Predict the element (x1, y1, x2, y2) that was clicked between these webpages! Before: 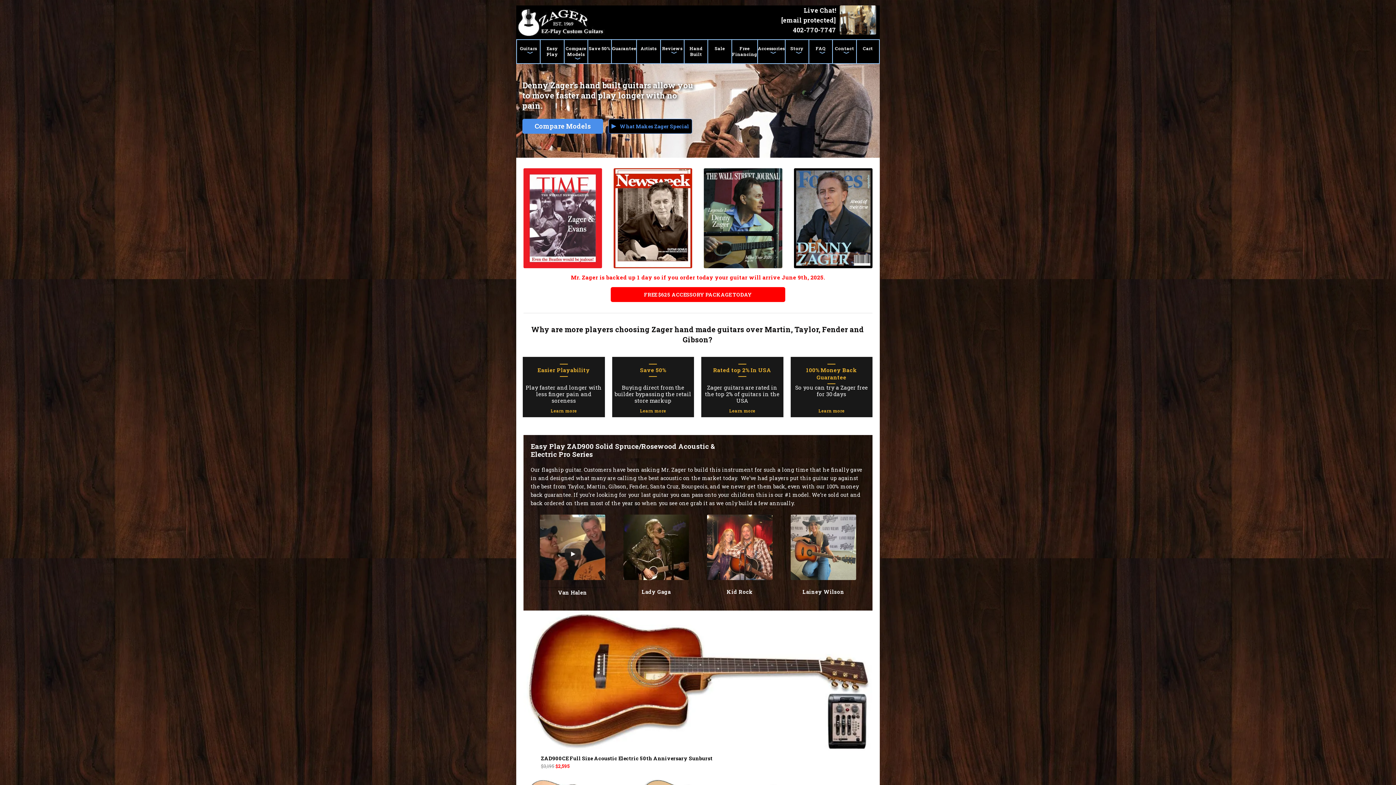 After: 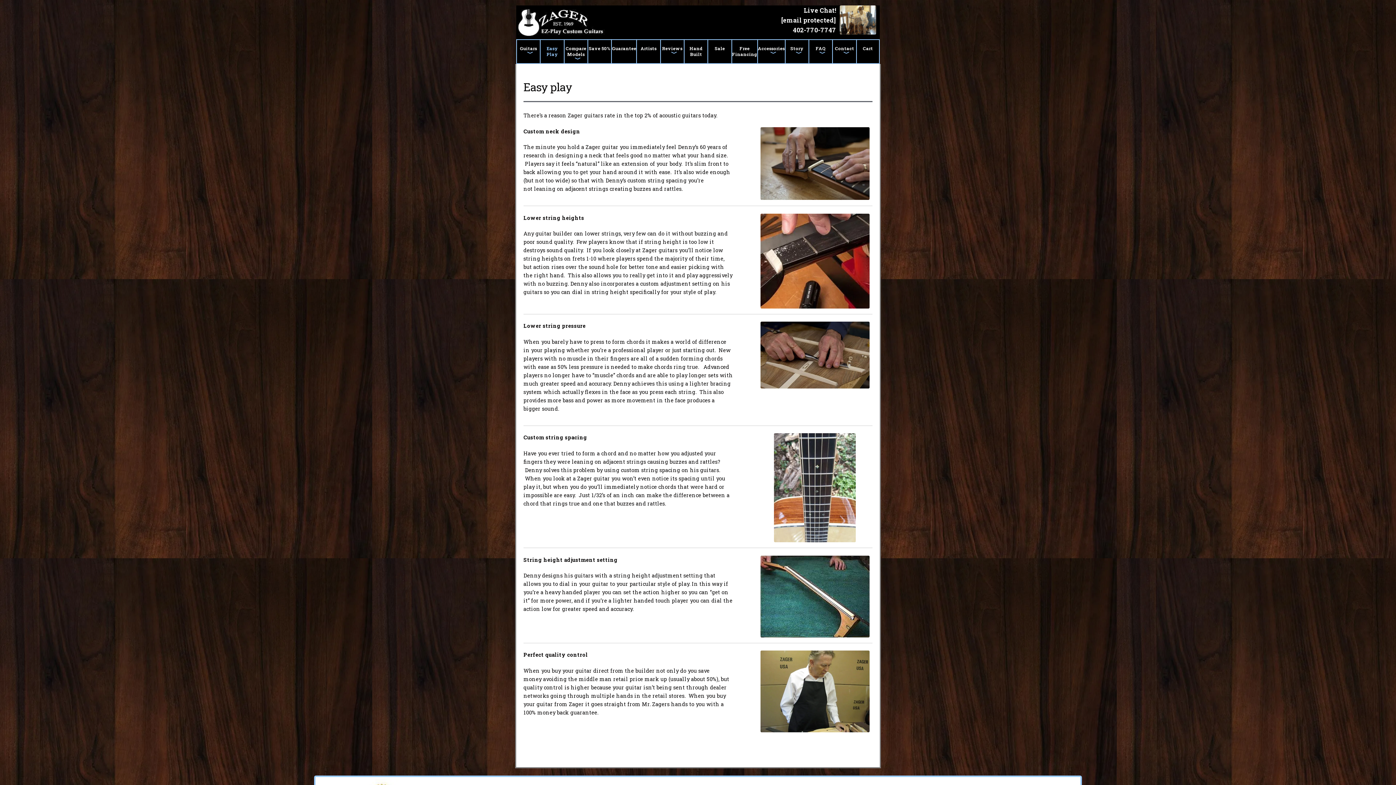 Action: label: Learn more bbox: (524, 407, 603, 414)